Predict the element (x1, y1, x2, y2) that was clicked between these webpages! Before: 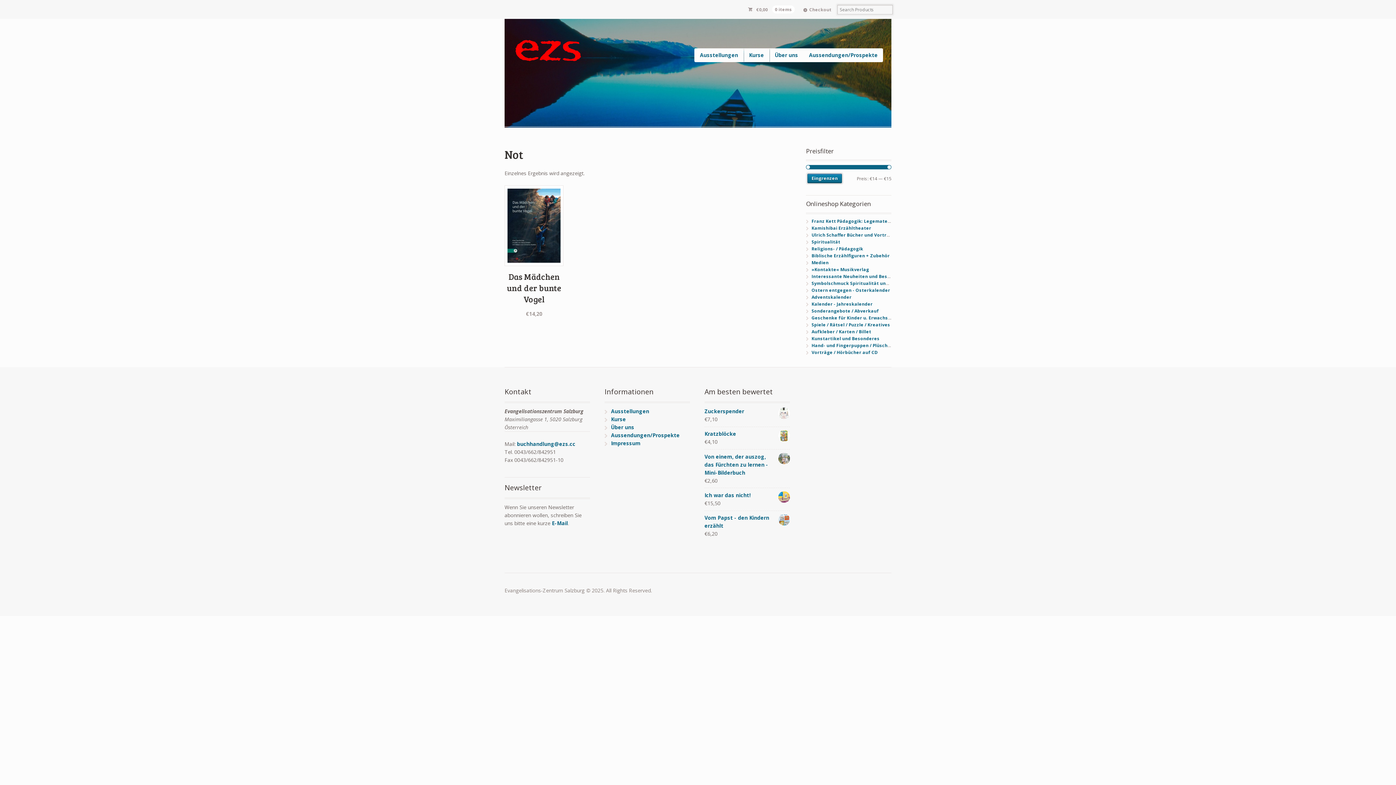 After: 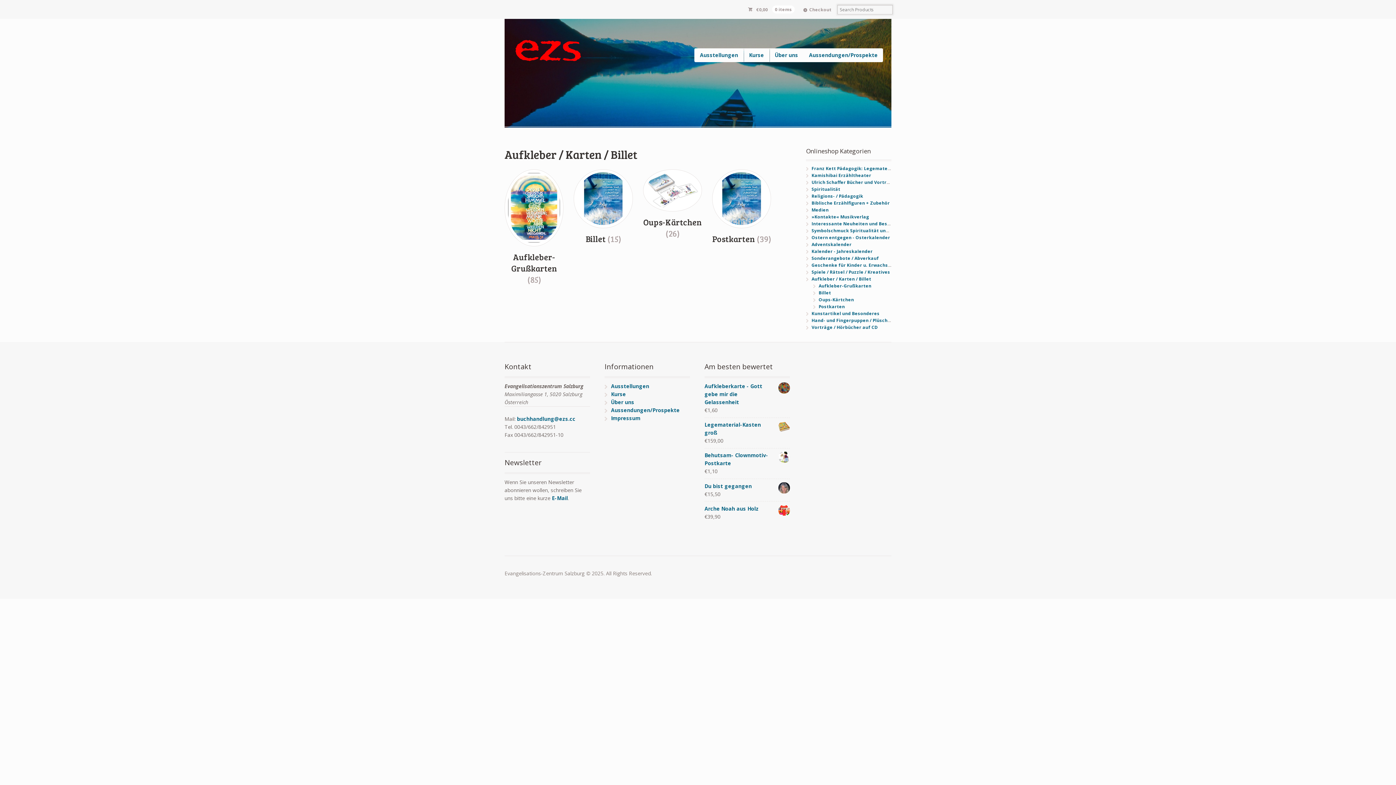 Action: bbox: (811, 328, 871, 334) label: Aufkleber / Karten / Billet